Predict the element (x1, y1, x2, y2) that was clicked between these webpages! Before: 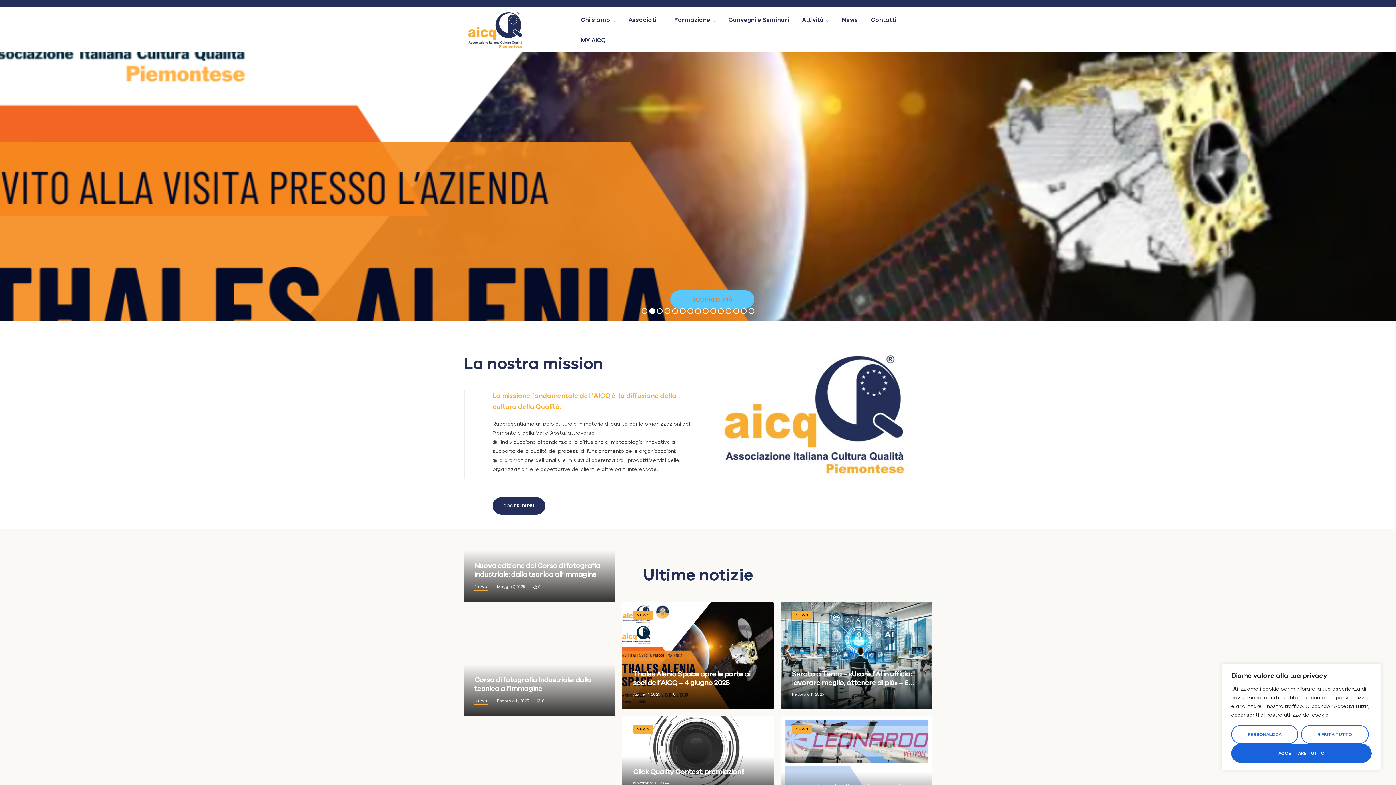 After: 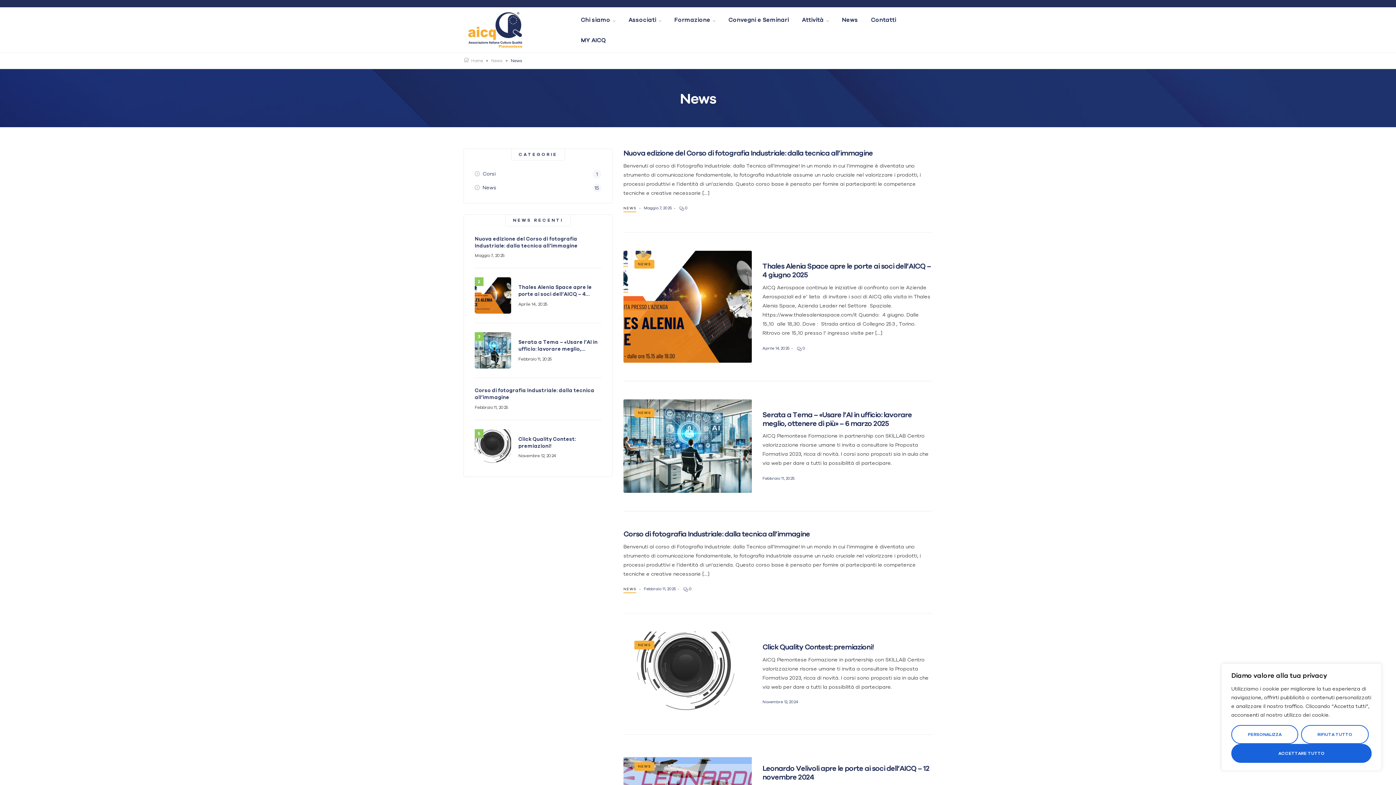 Action: bbox: (474, 697, 487, 705) label: News